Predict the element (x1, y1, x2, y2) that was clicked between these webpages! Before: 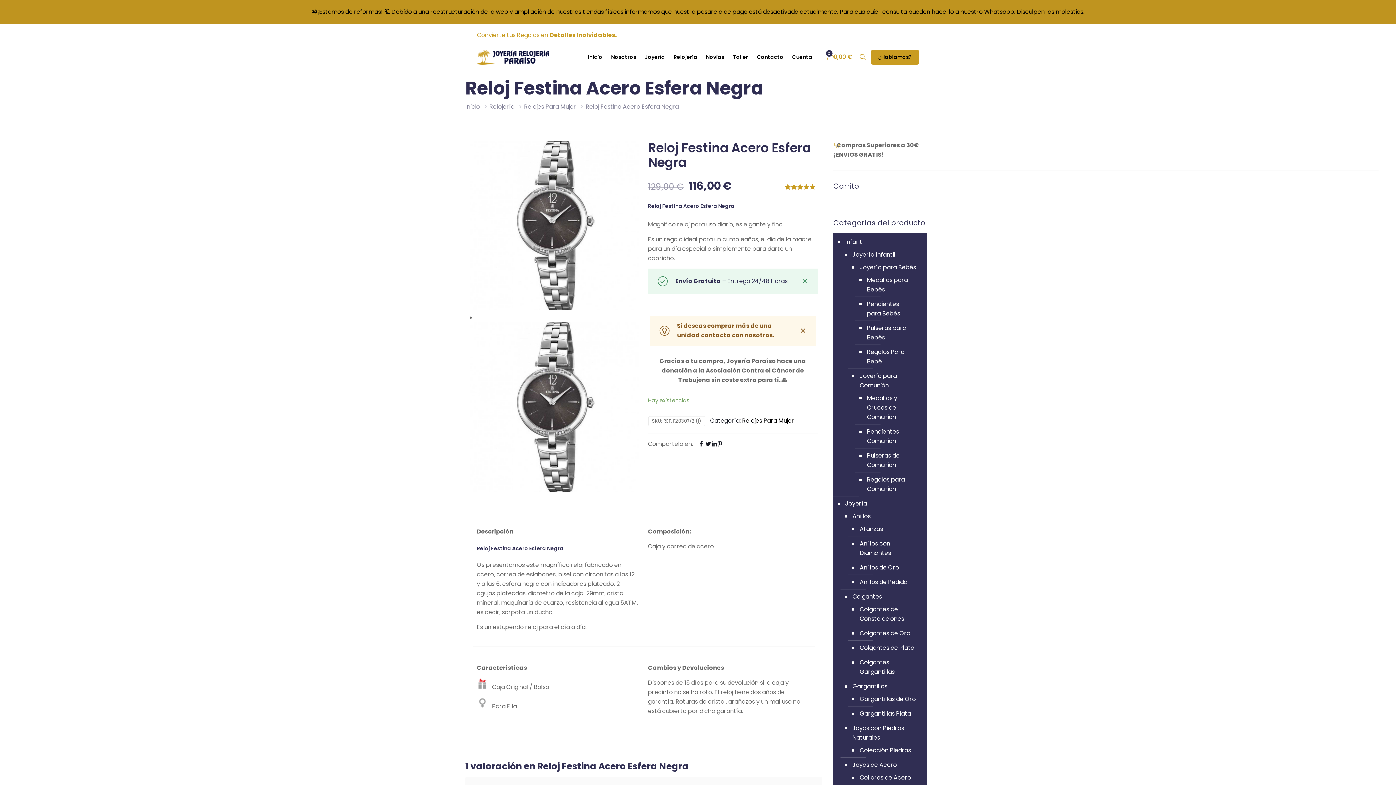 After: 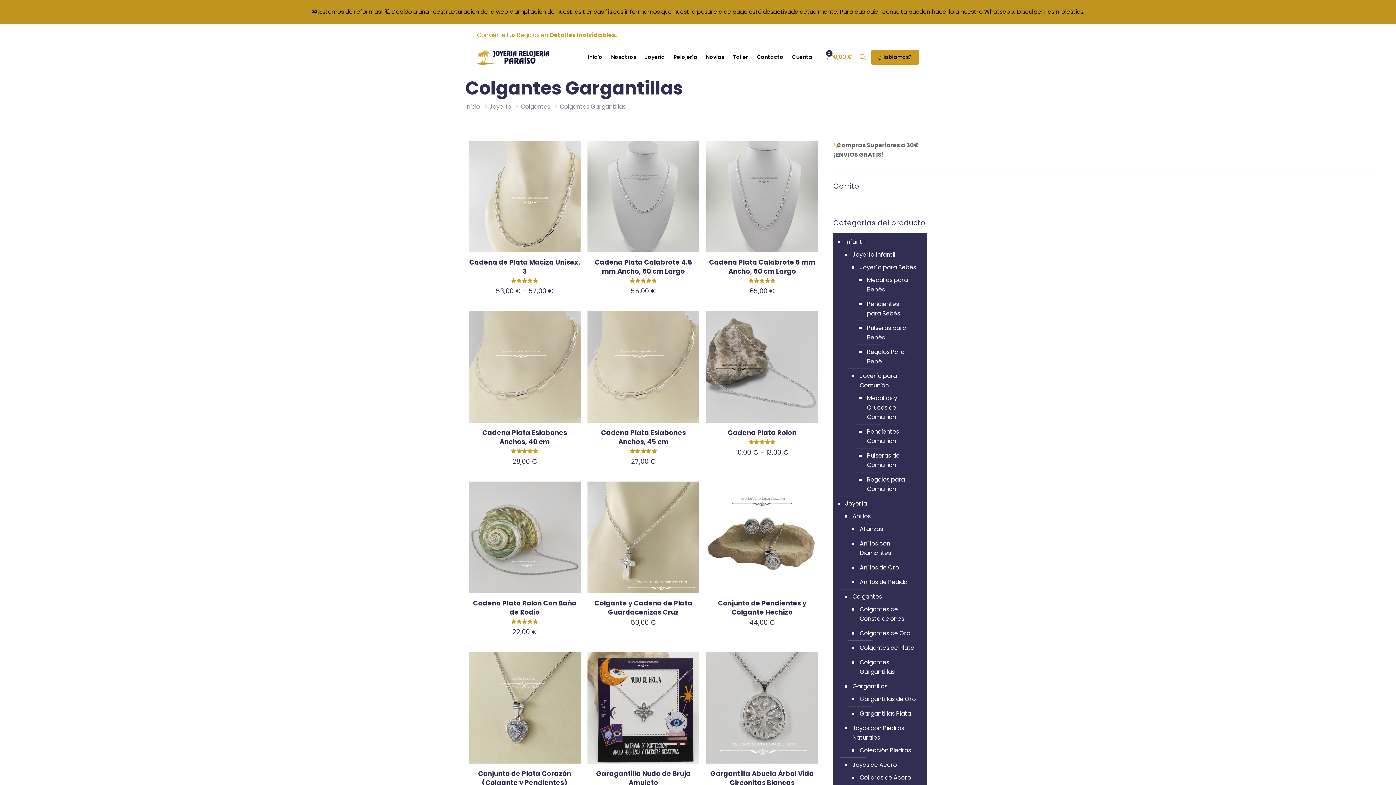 Action: bbox: (858, 655, 916, 679) label: Colgantes Gargantillas